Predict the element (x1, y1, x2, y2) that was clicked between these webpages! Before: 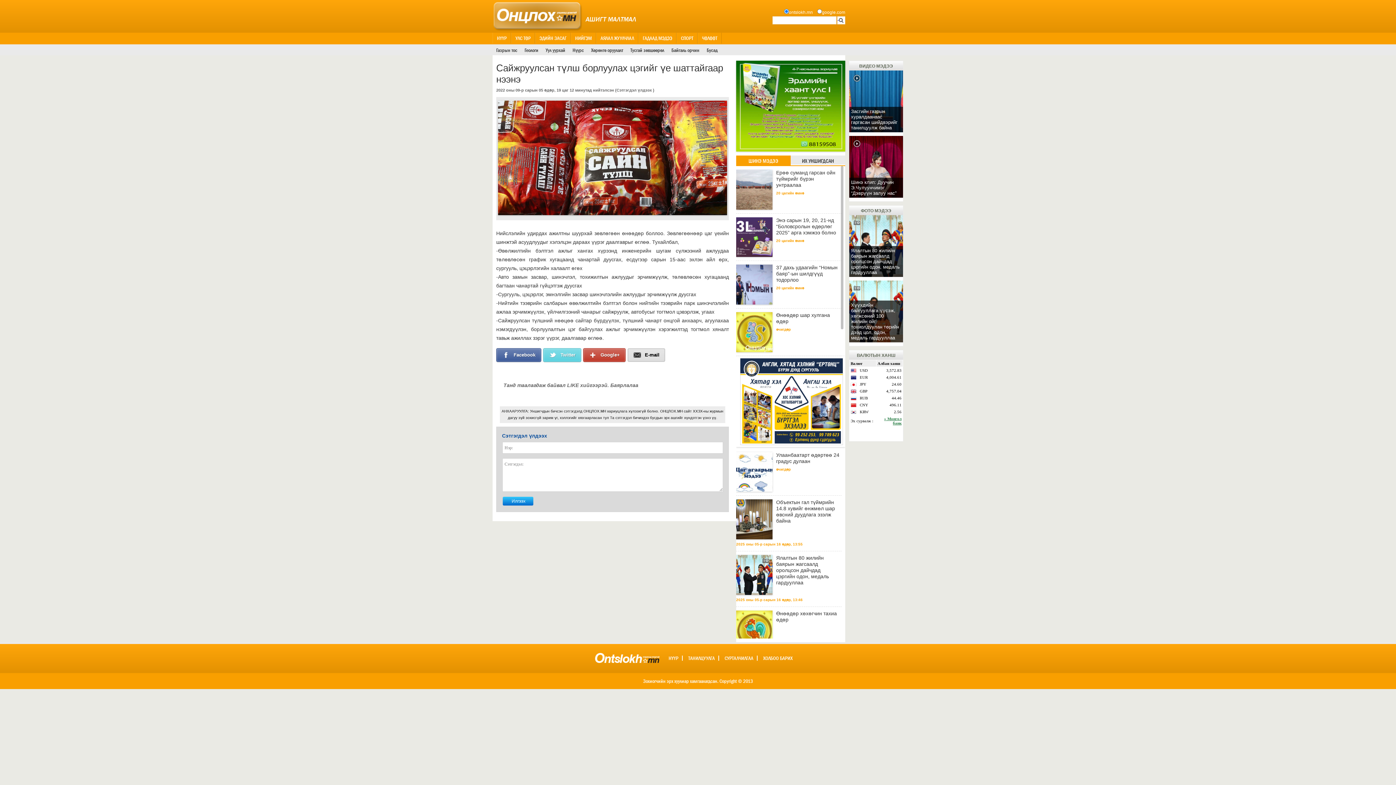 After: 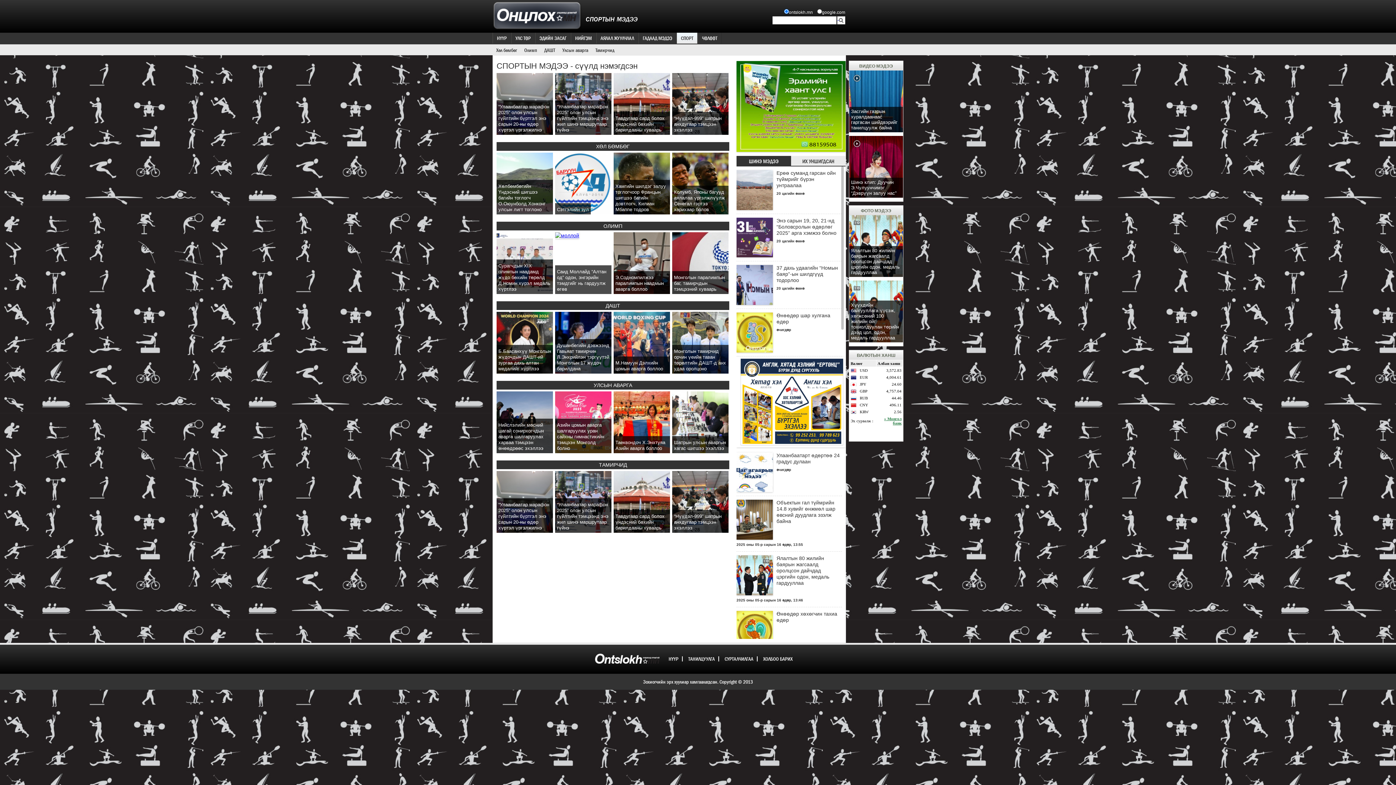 Action: bbox: (677, 32, 697, 43) label: СПОРТ